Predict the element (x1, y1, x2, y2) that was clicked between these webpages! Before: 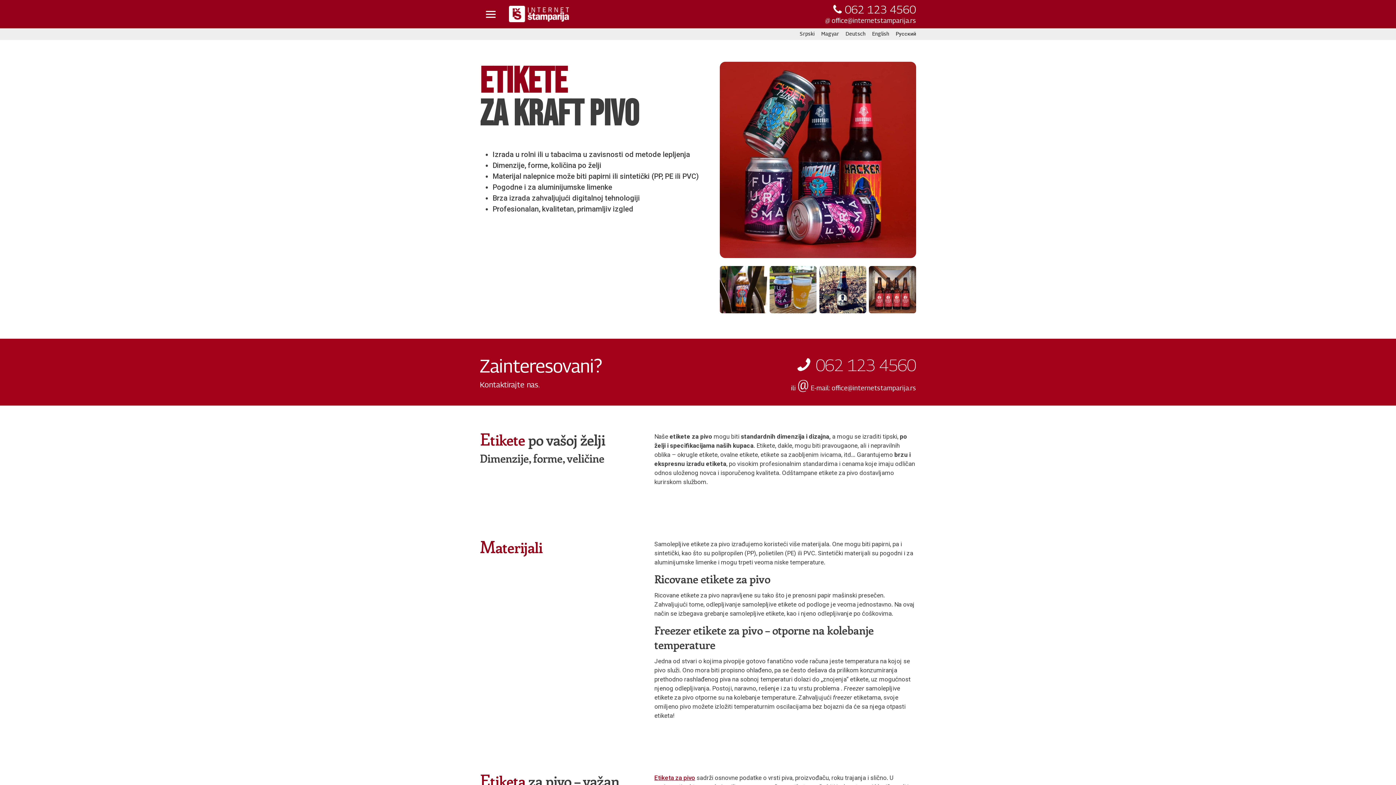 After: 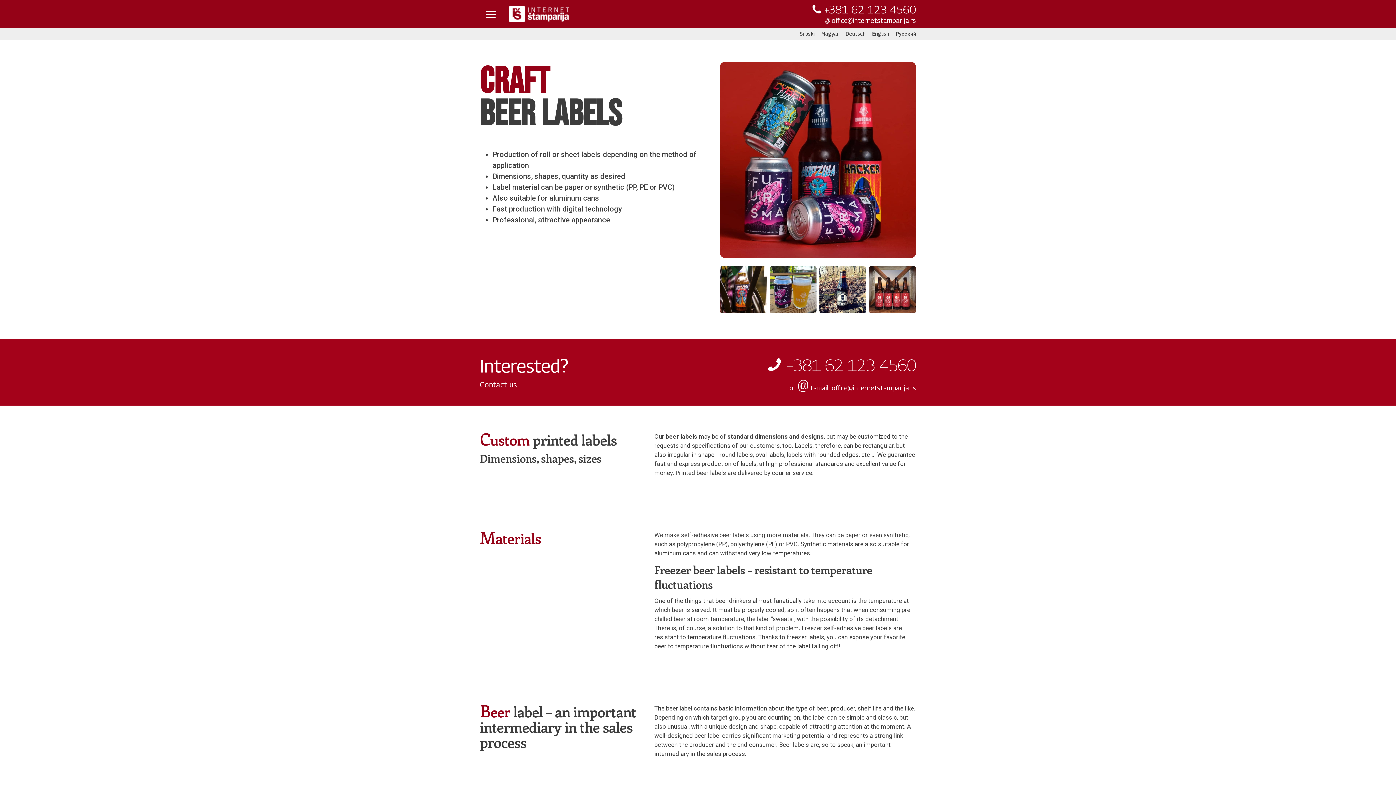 Action: label: English bbox: (872, 30, 889, 37)